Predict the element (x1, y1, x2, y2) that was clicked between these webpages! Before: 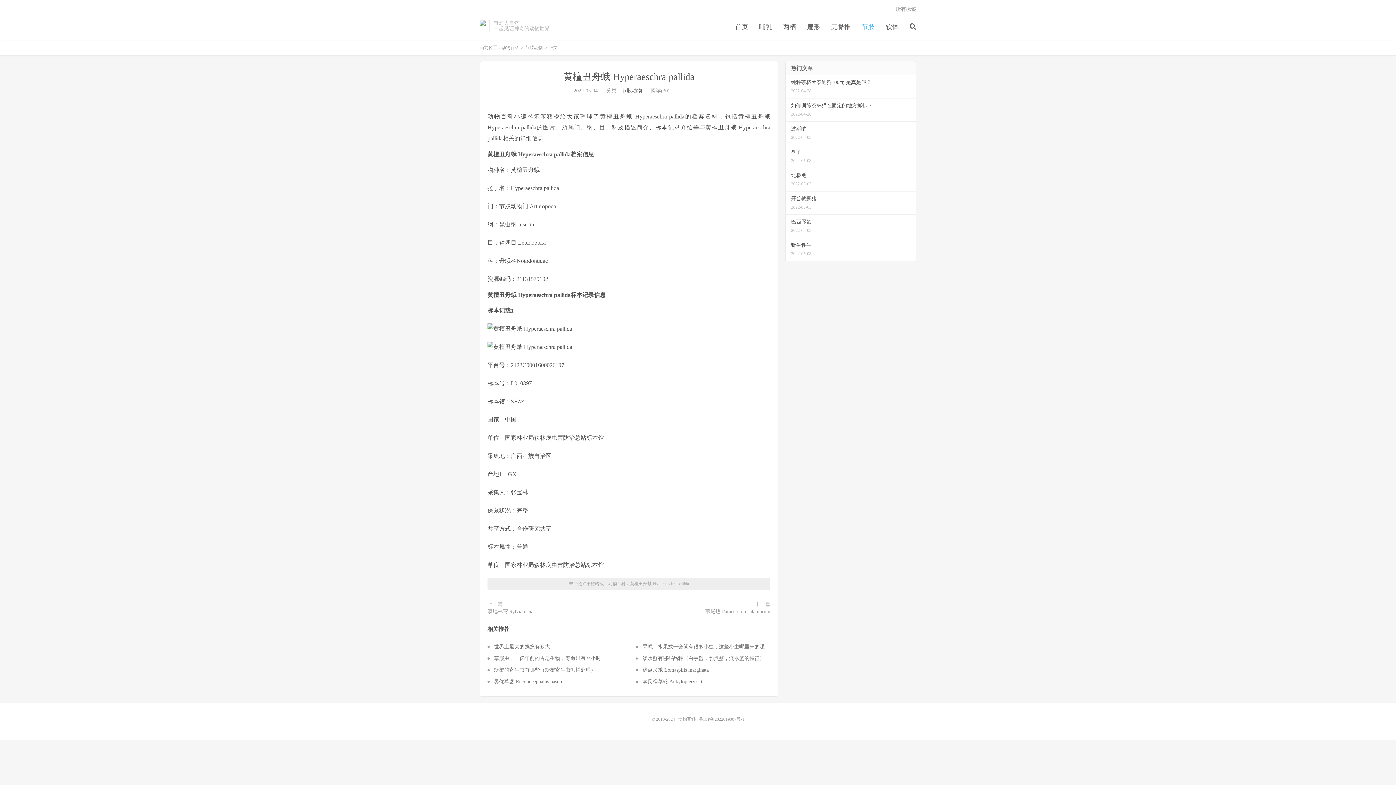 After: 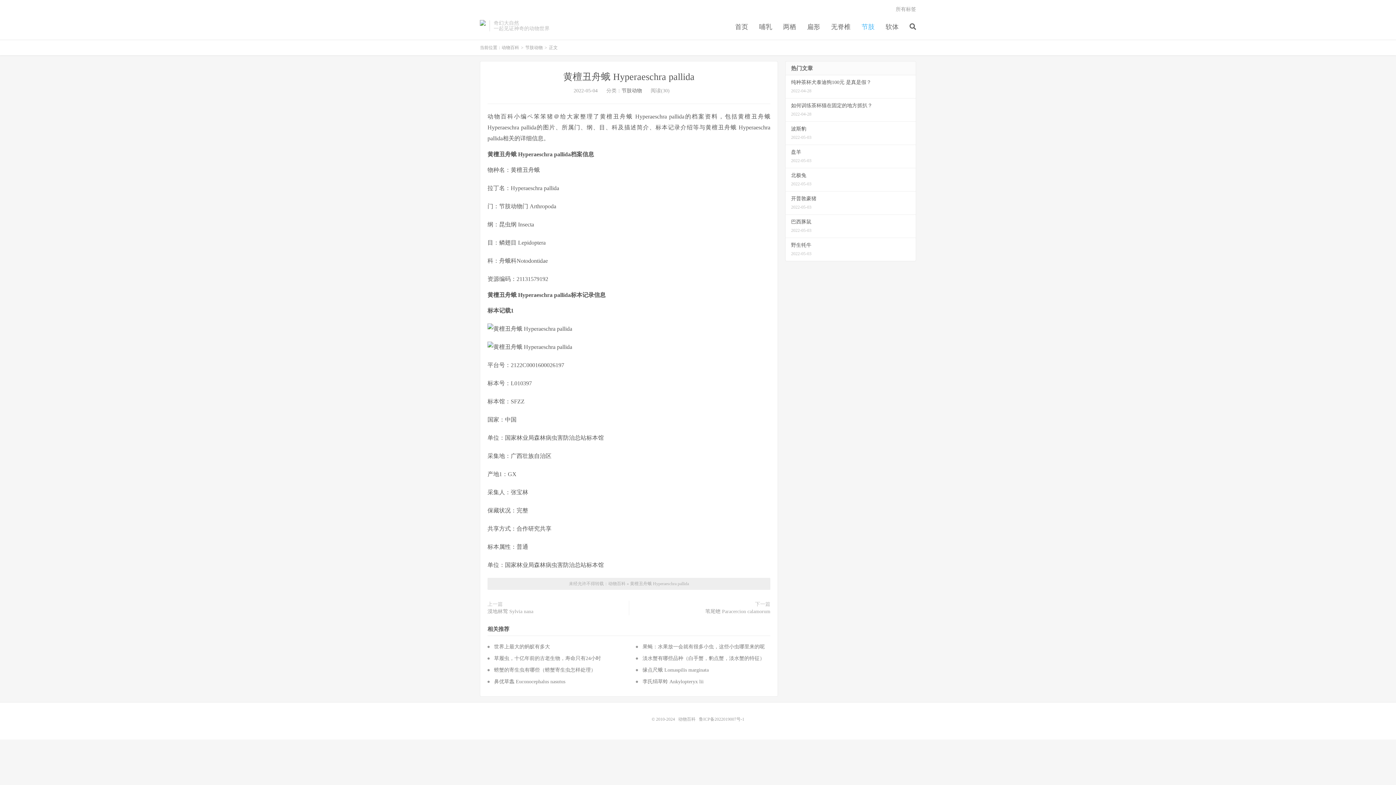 Action: label: 黄檀丑舟蛾 Hyperaeschra pallida bbox: (563, 71, 694, 82)